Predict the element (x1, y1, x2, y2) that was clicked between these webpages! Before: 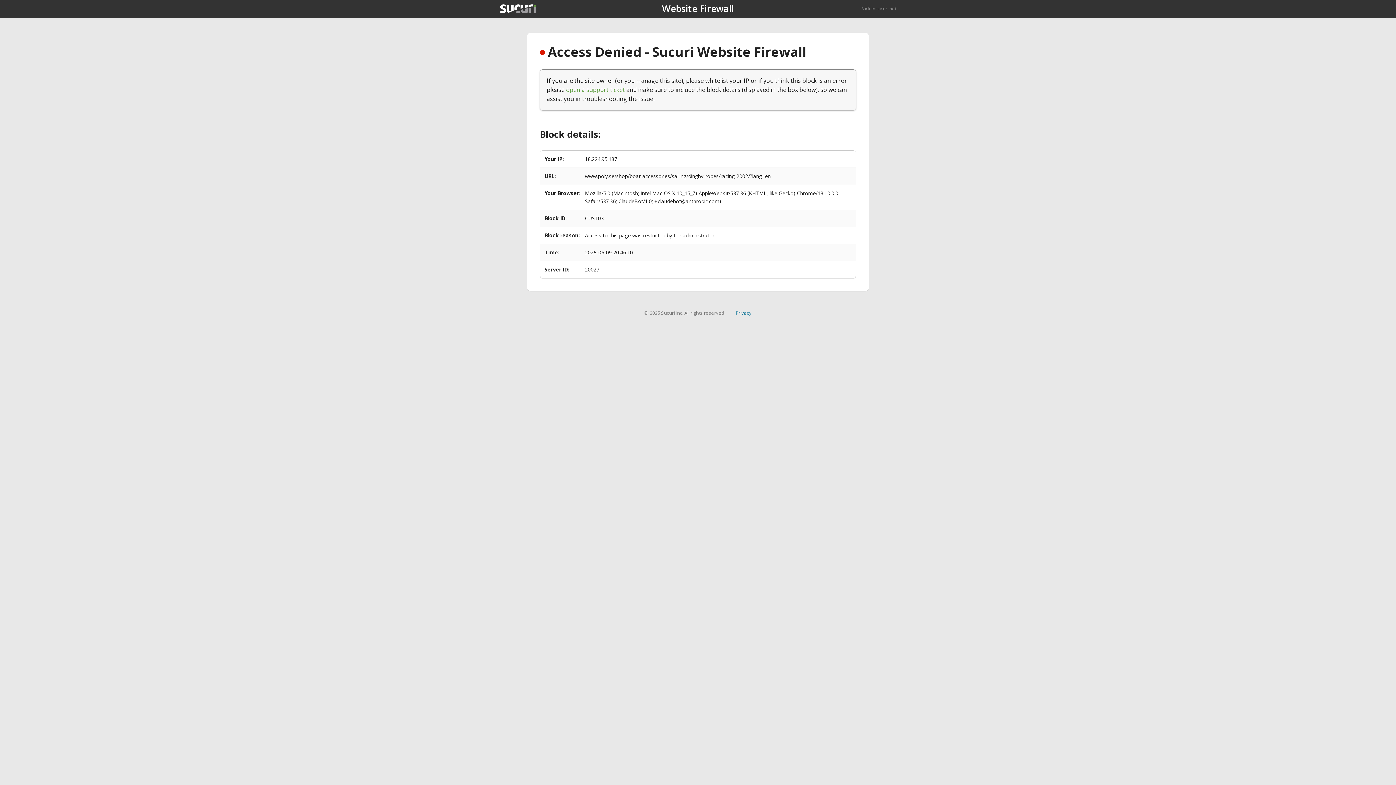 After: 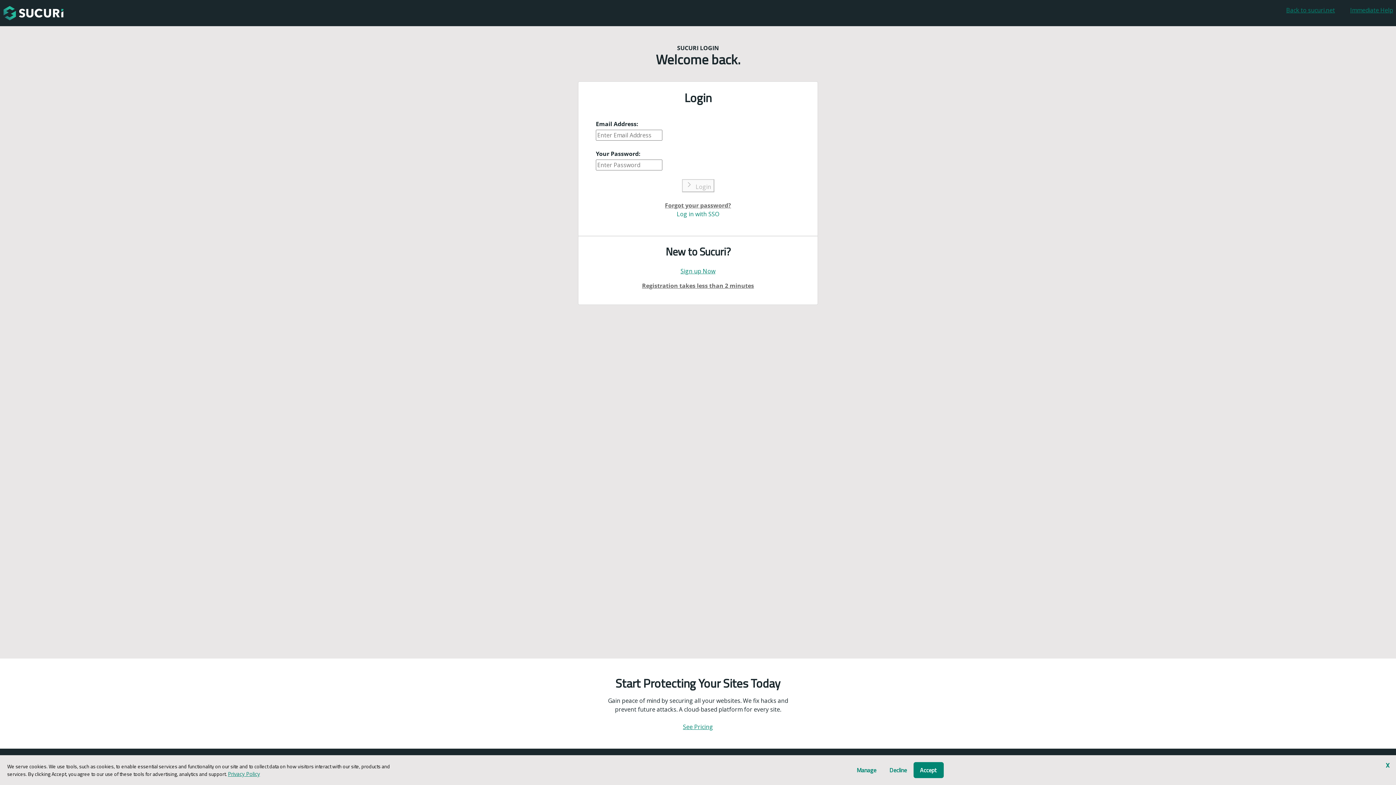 Action: bbox: (566, 85, 625, 93) label: open a support ticket